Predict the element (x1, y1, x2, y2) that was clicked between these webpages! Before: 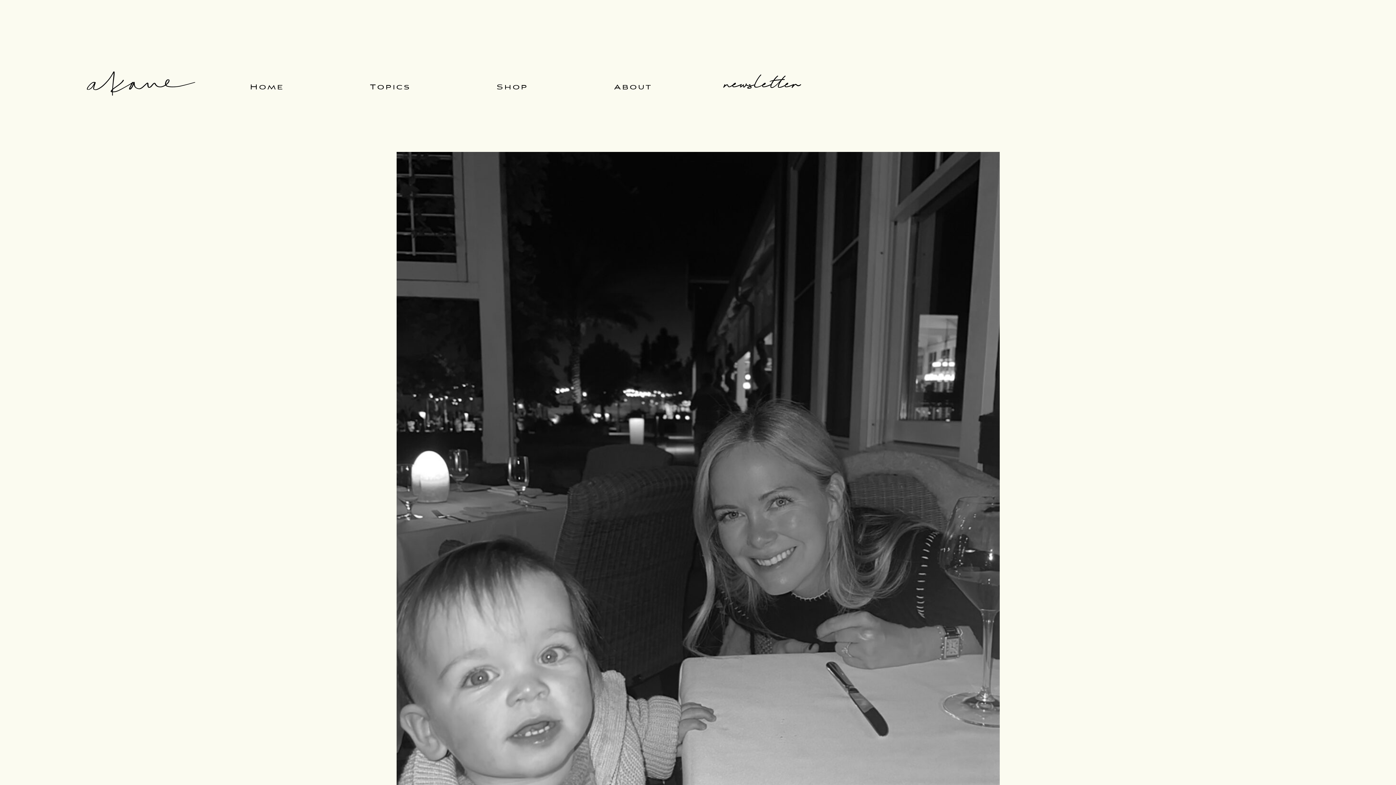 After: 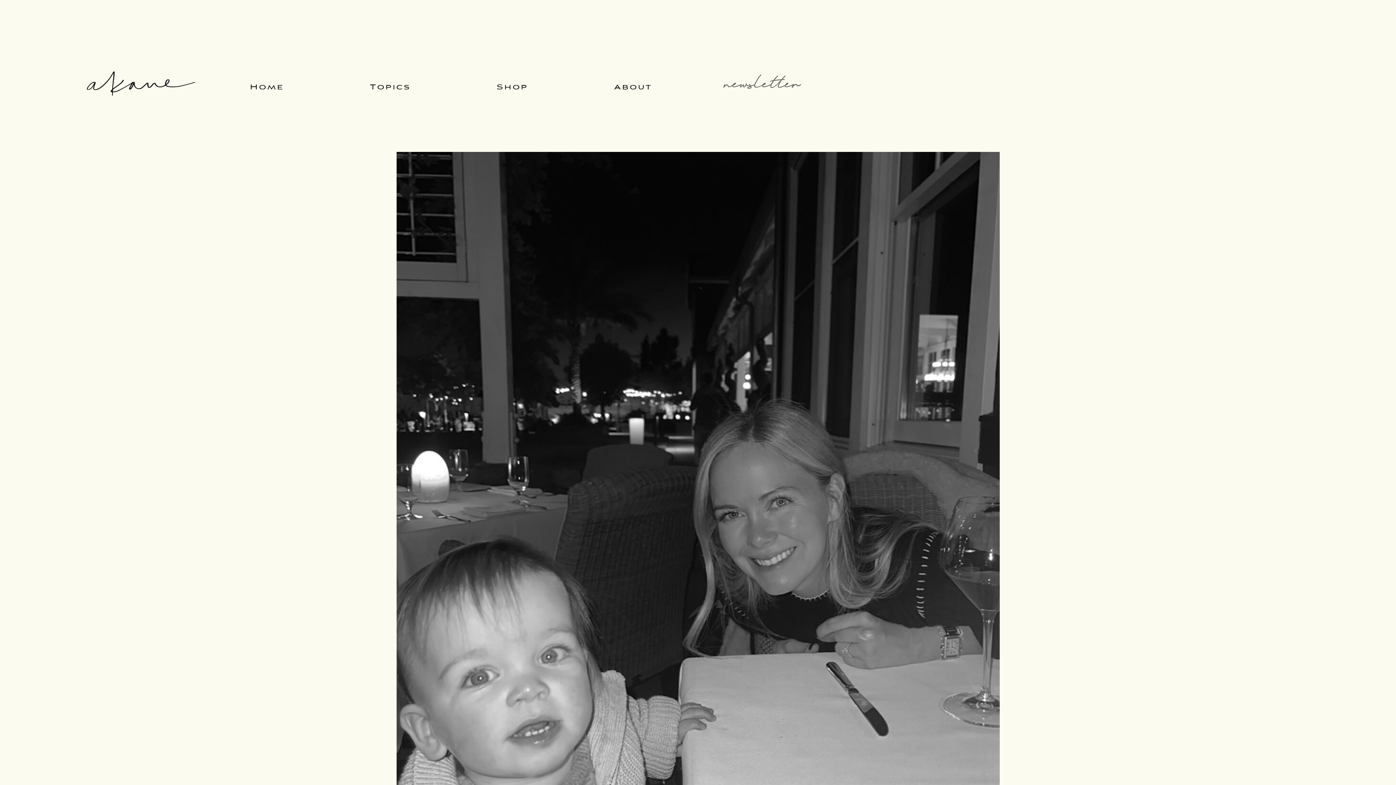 Action: label: newsletter bbox: (723, 61, 799, 101)